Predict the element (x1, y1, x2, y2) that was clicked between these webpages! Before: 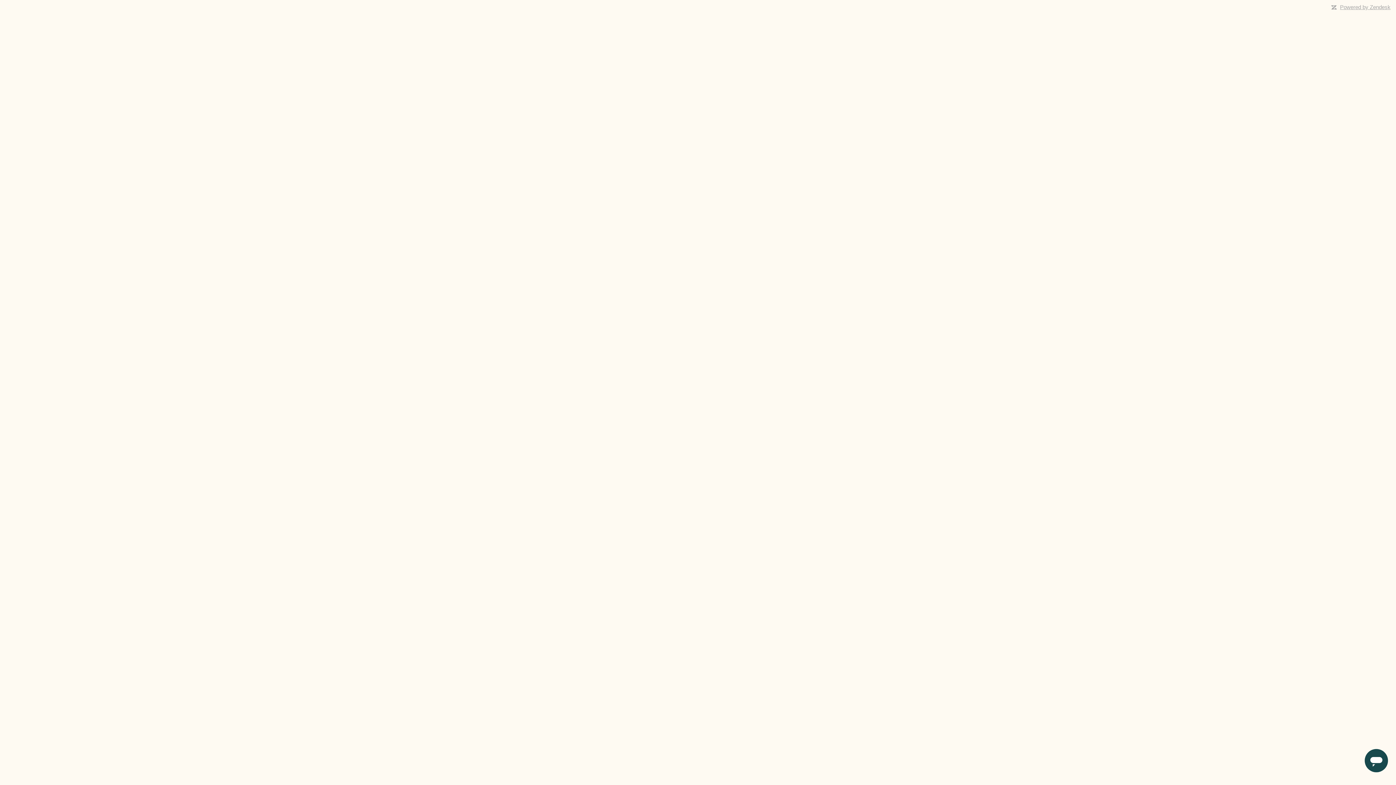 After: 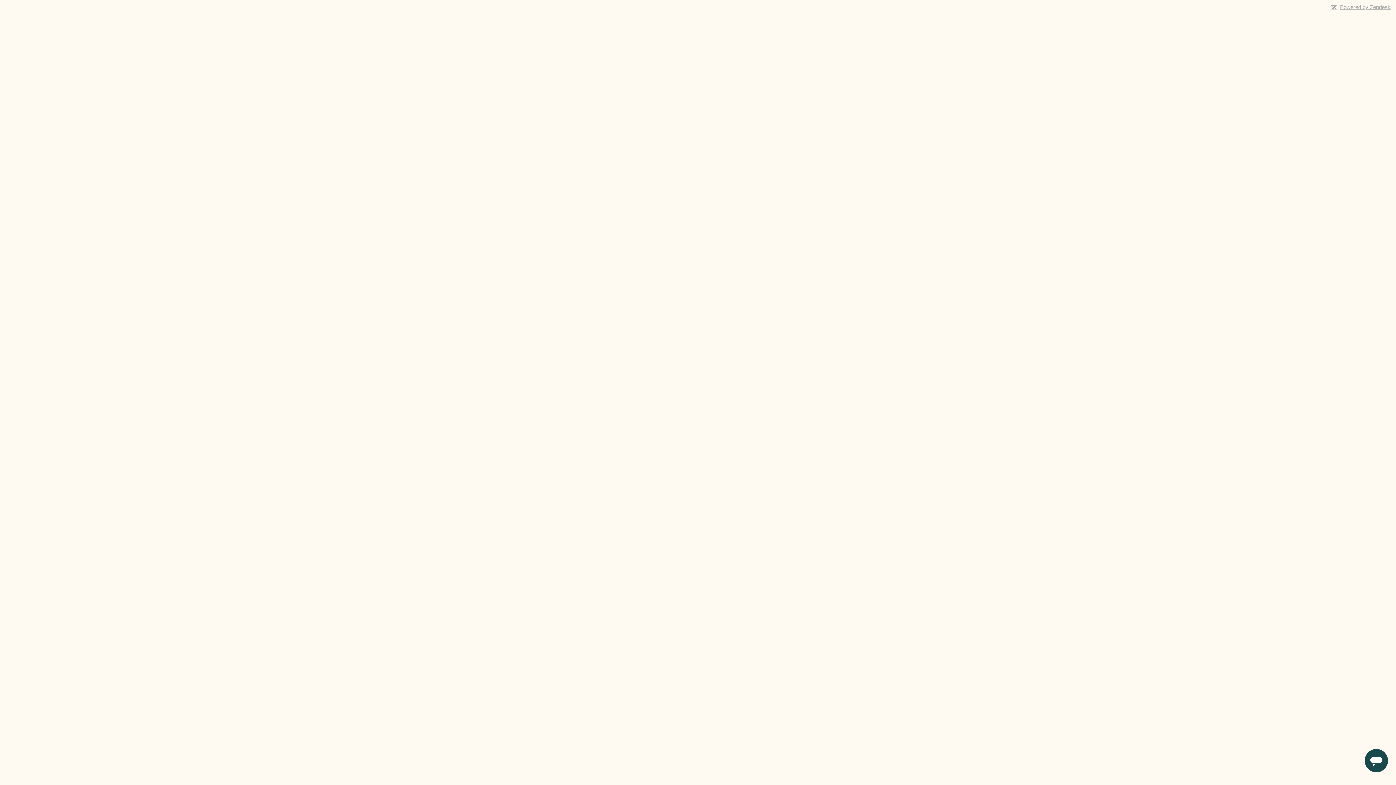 Action: label: Powered by Zendesk bbox: (1340, 4, 1390, 10)